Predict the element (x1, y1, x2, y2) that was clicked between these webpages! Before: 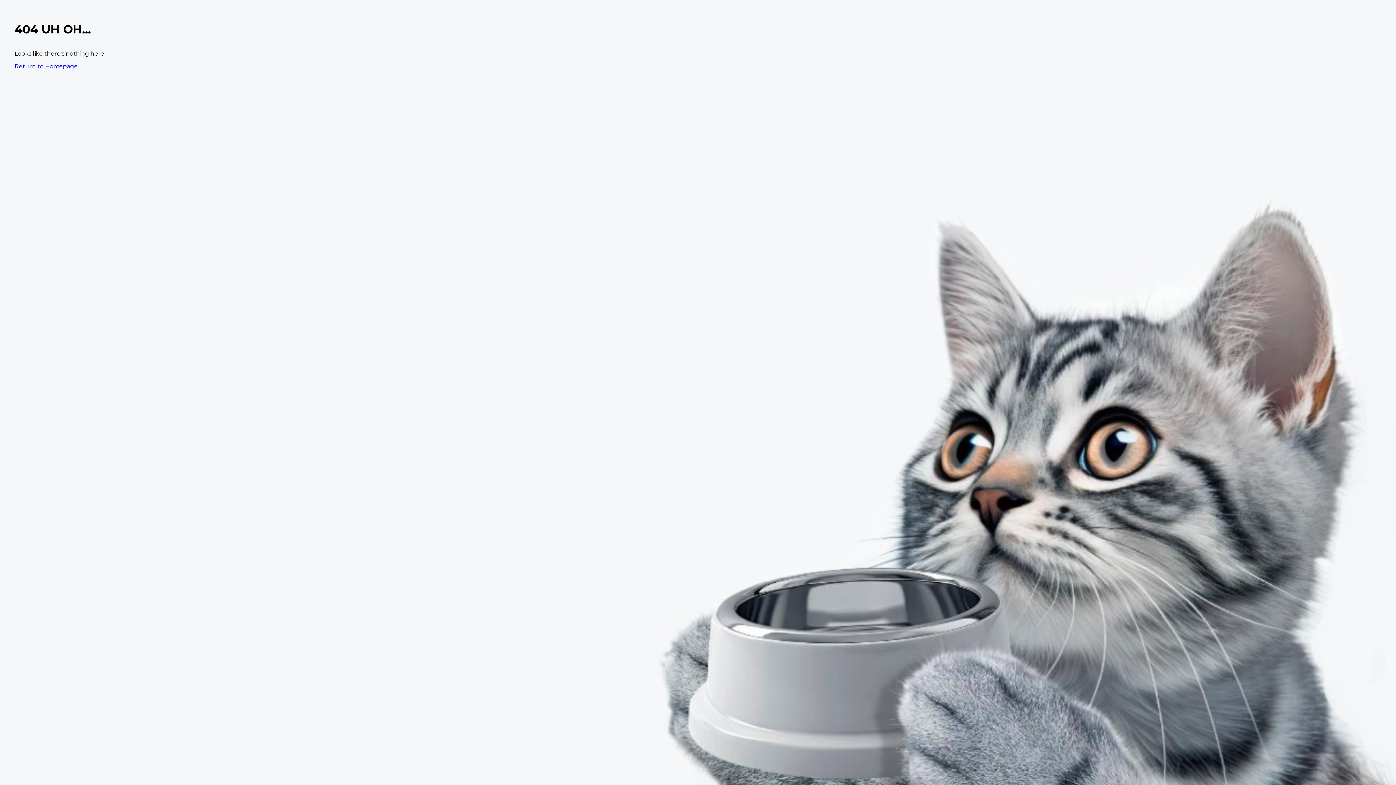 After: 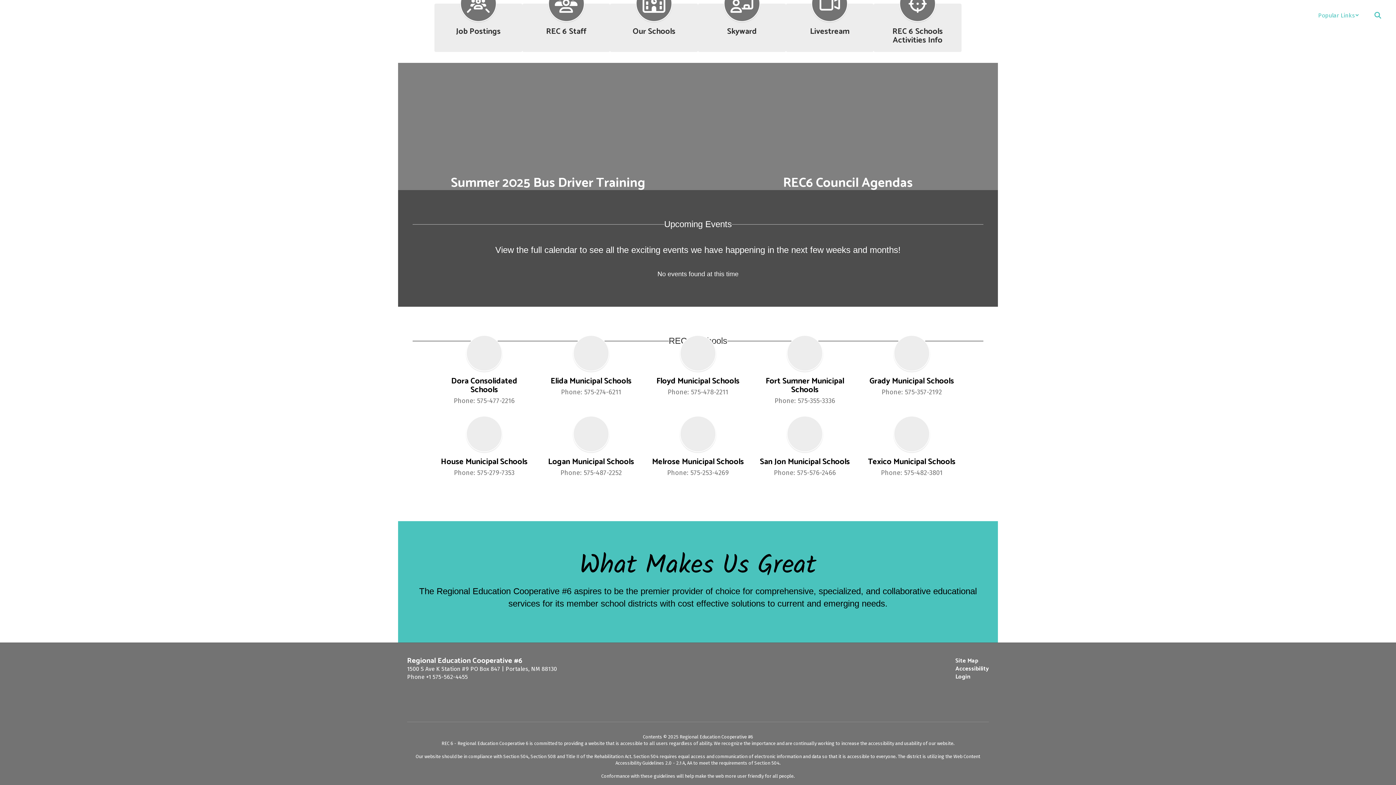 Action: label: Return to Homepage bbox: (14, 62, 77, 69)